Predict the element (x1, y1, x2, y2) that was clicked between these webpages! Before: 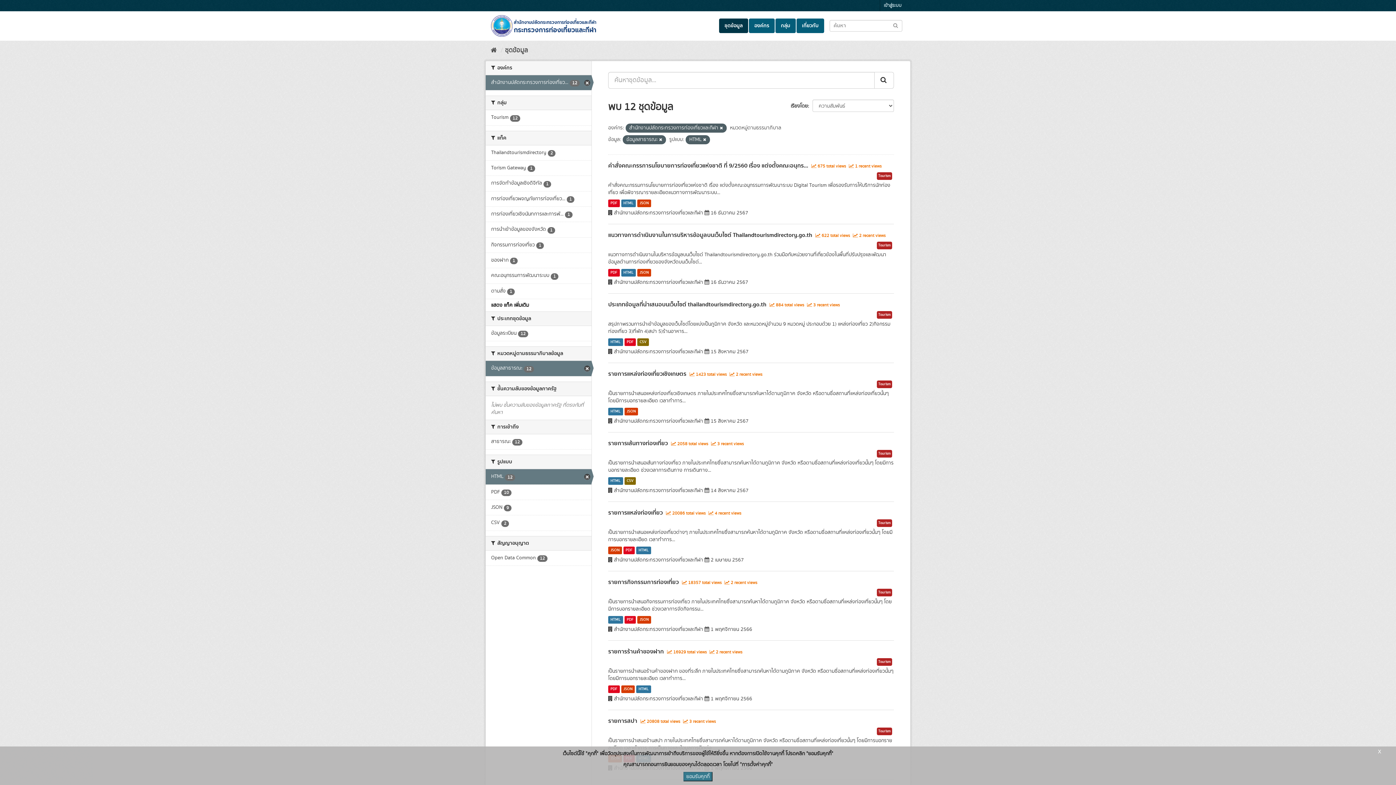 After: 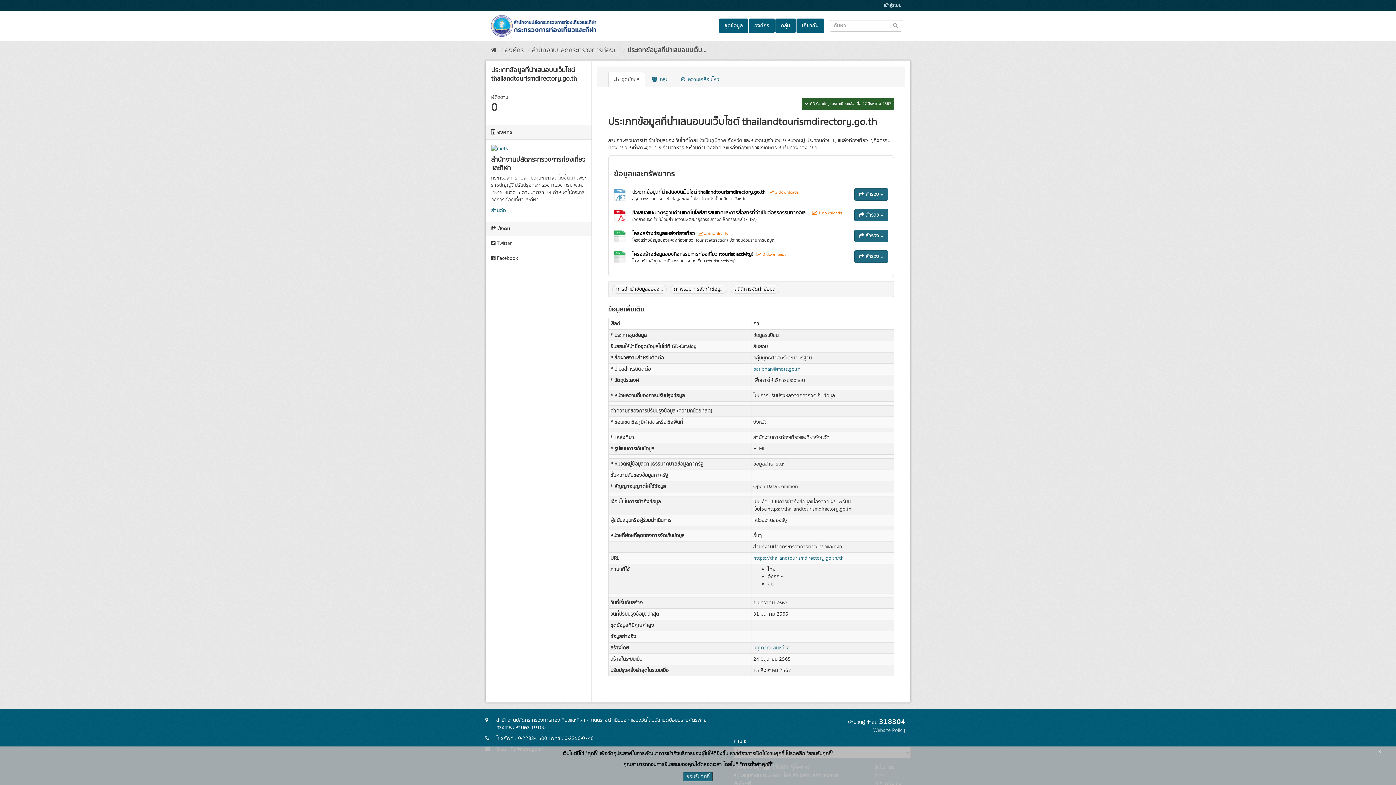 Action: label: HTML bbox: (608, 338, 623, 346)